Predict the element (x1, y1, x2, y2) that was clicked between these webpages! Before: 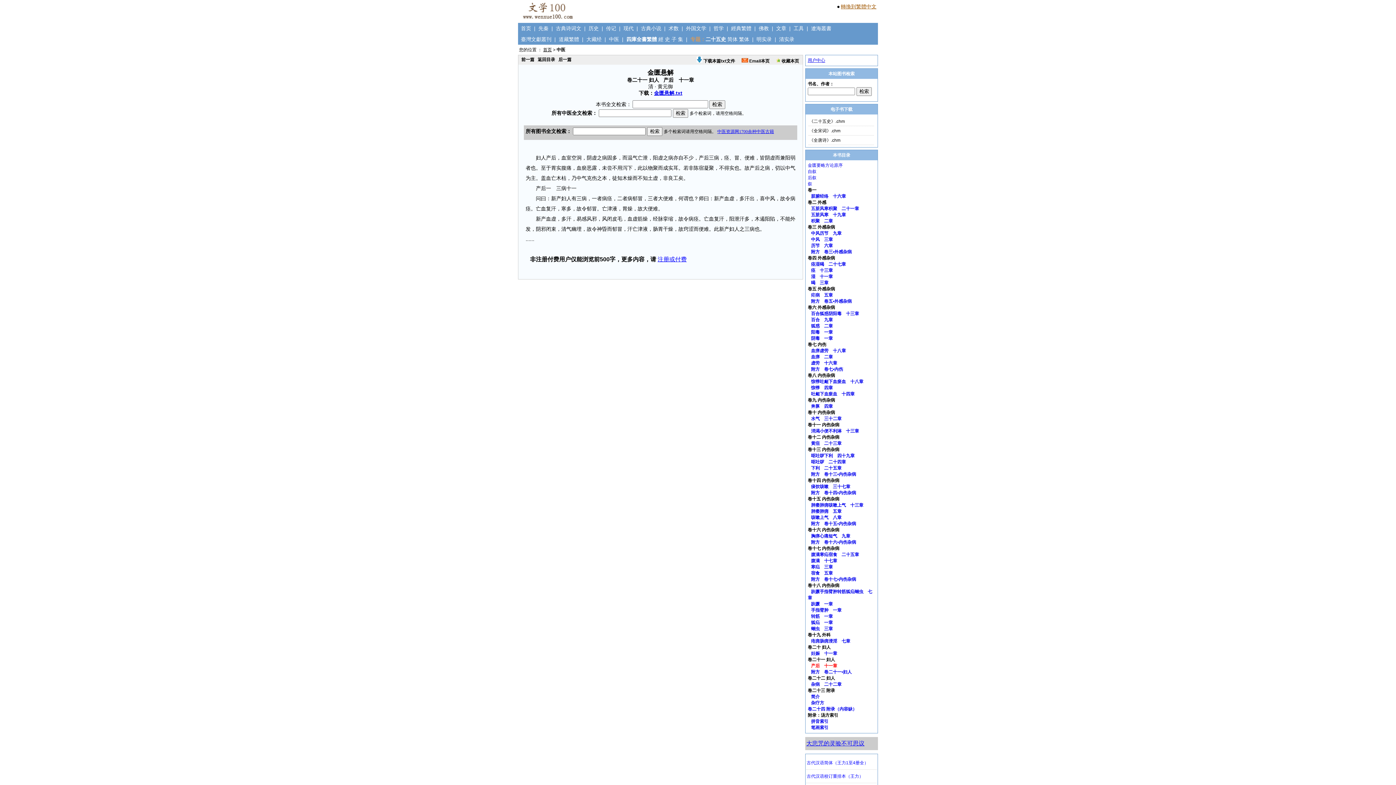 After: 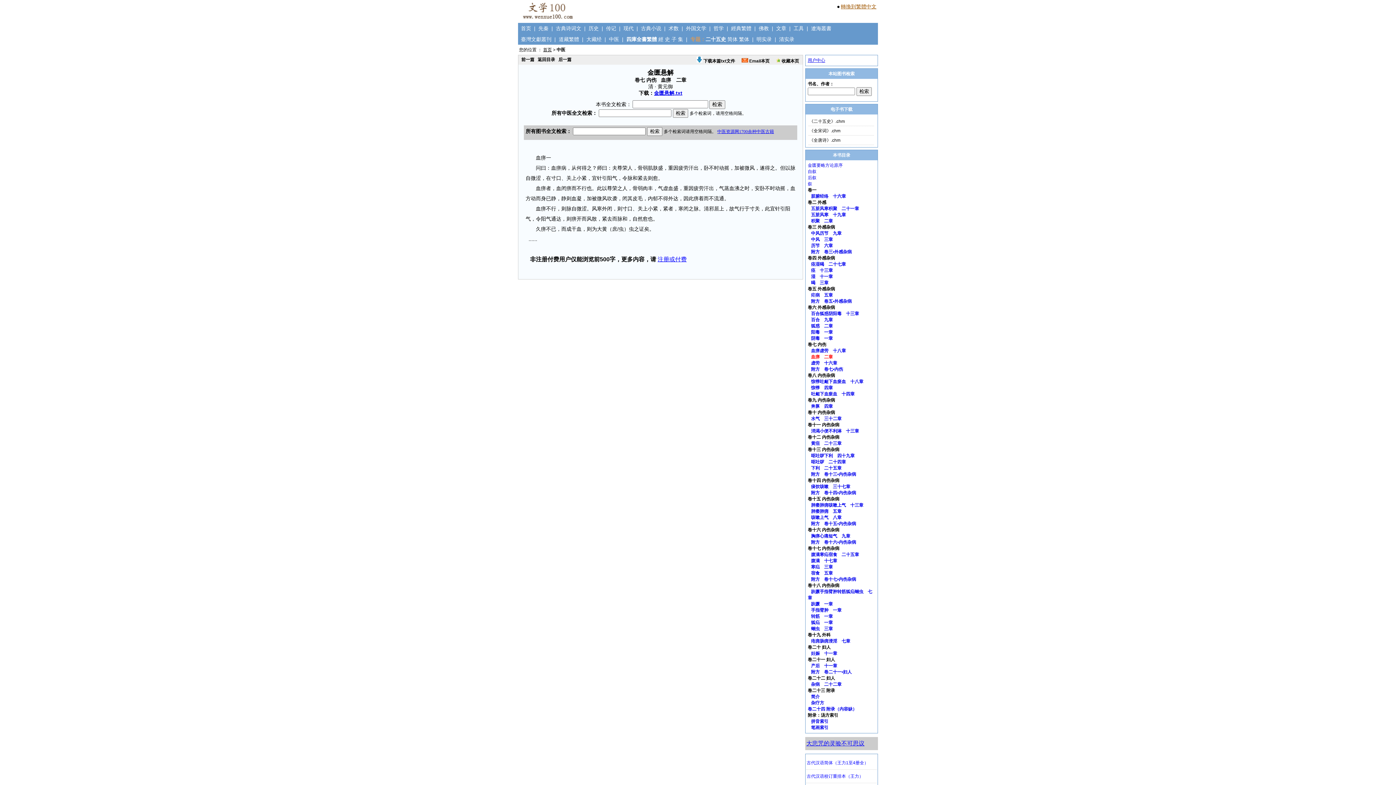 Action: bbox: (811, 354, 833, 359) label: 血痹　二章